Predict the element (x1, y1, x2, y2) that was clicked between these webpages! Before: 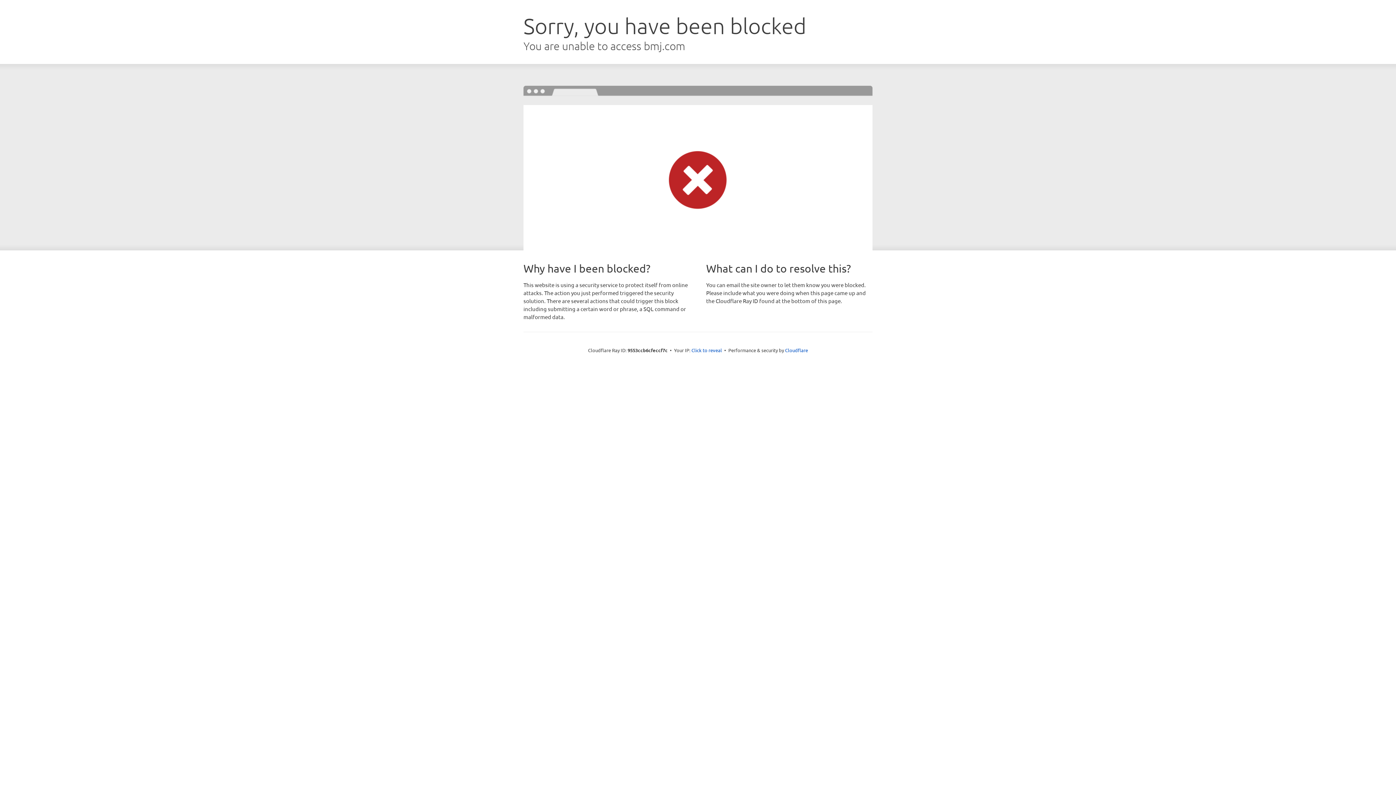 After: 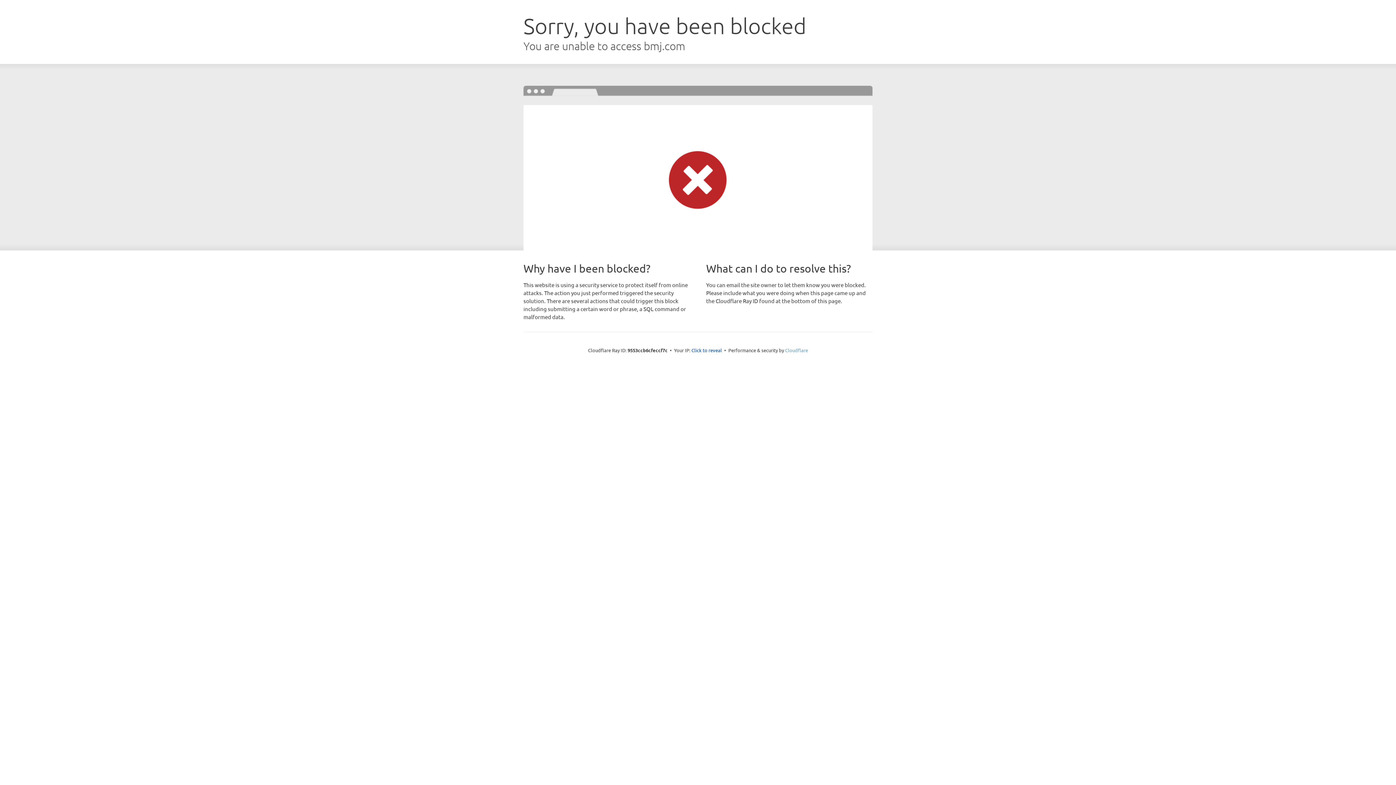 Action: label: Cloudflare bbox: (785, 347, 808, 353)